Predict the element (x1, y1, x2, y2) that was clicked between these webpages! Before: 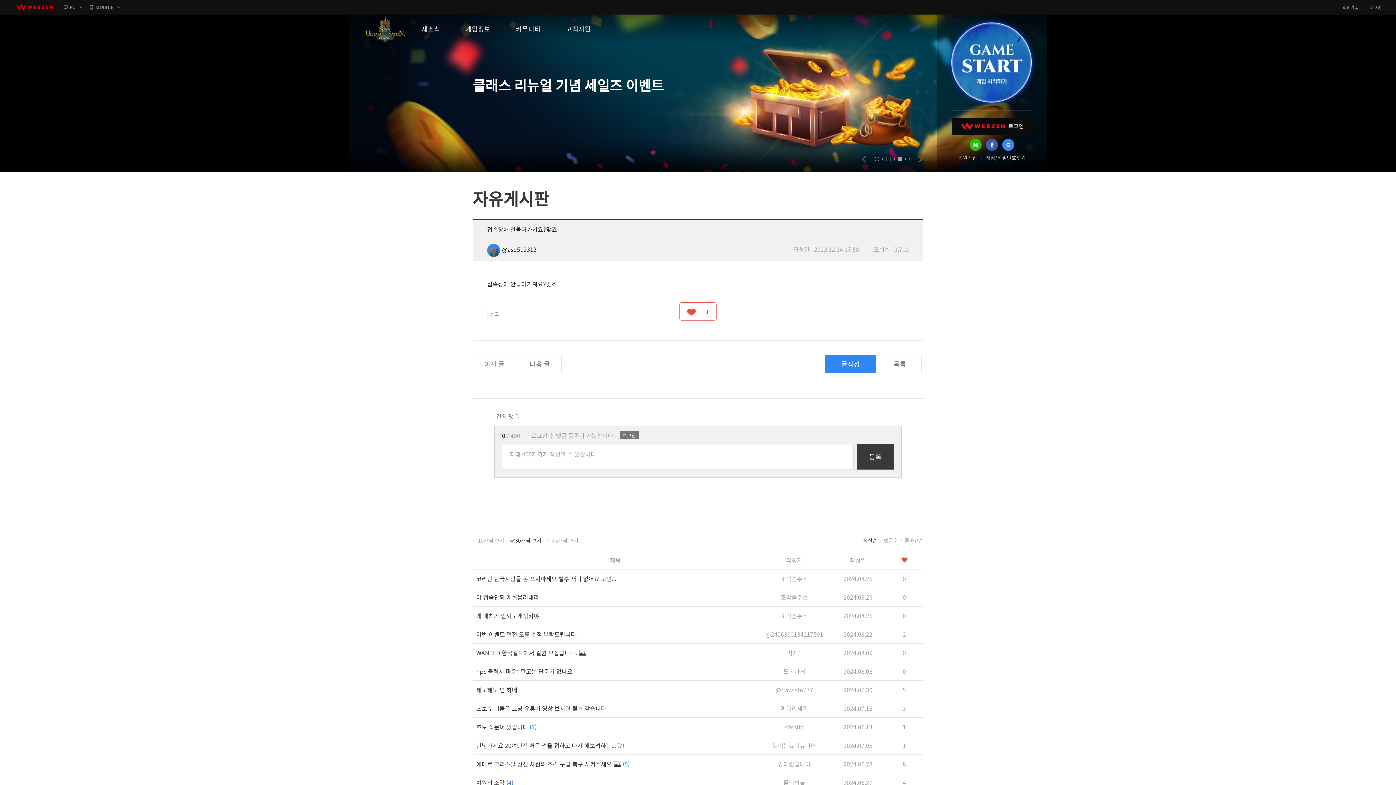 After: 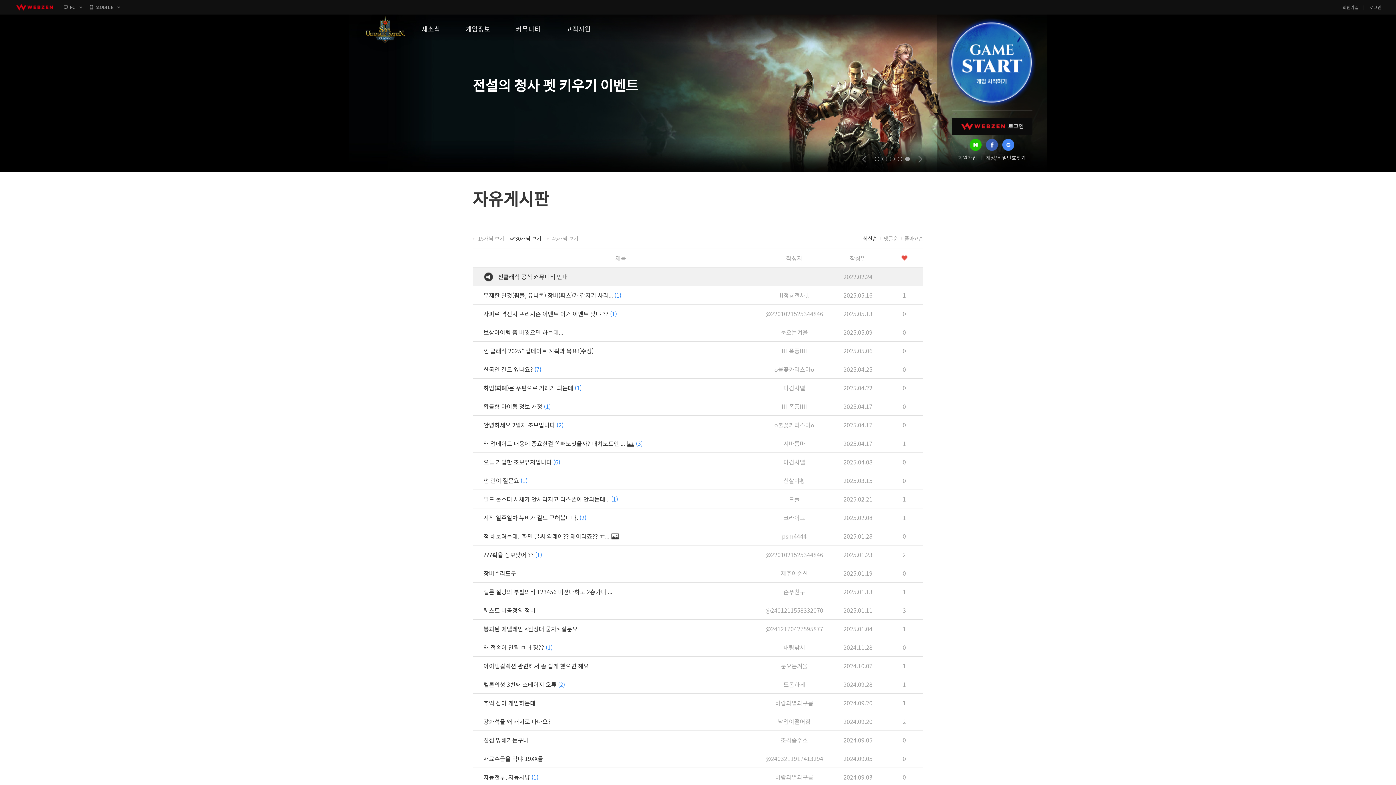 Action: label: 최신순 bbox: (860, 535, 877, 545)